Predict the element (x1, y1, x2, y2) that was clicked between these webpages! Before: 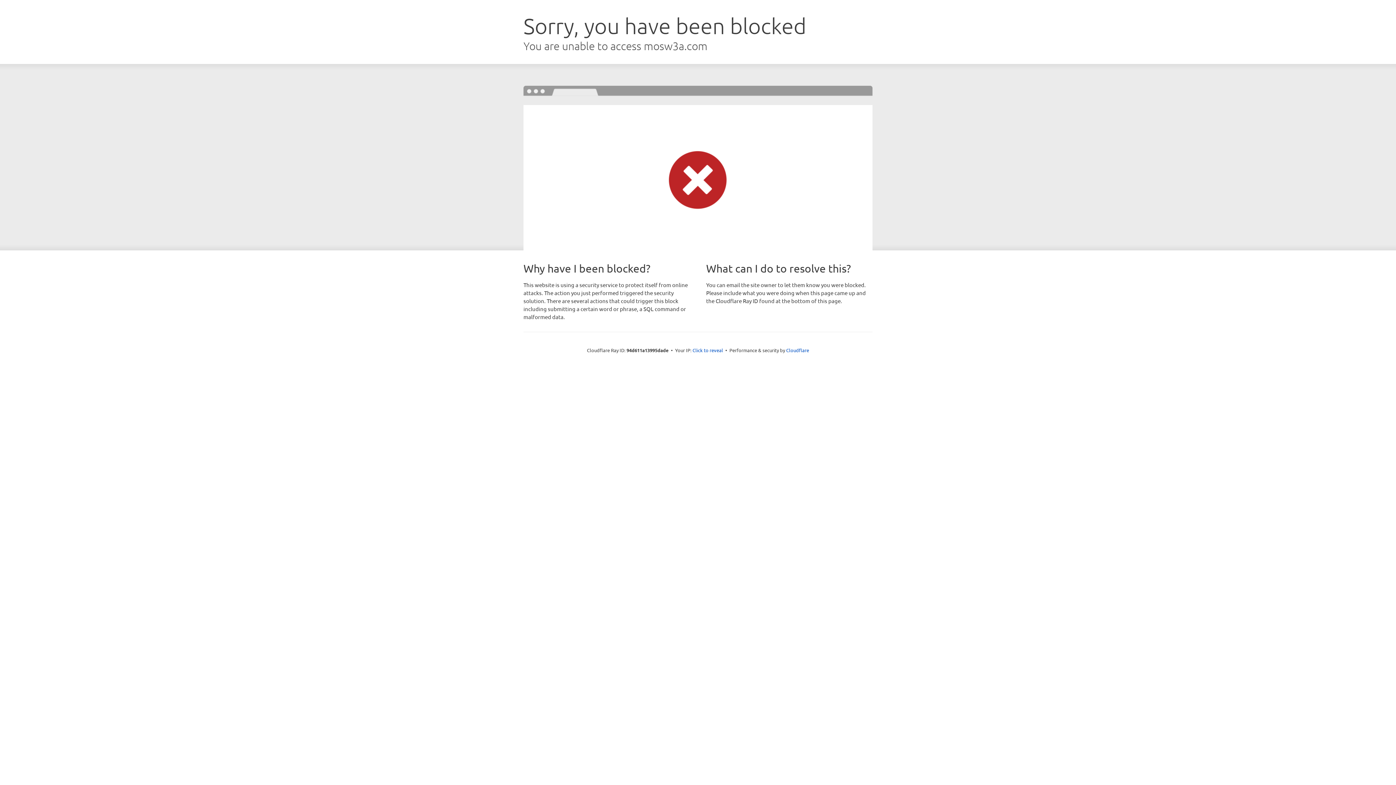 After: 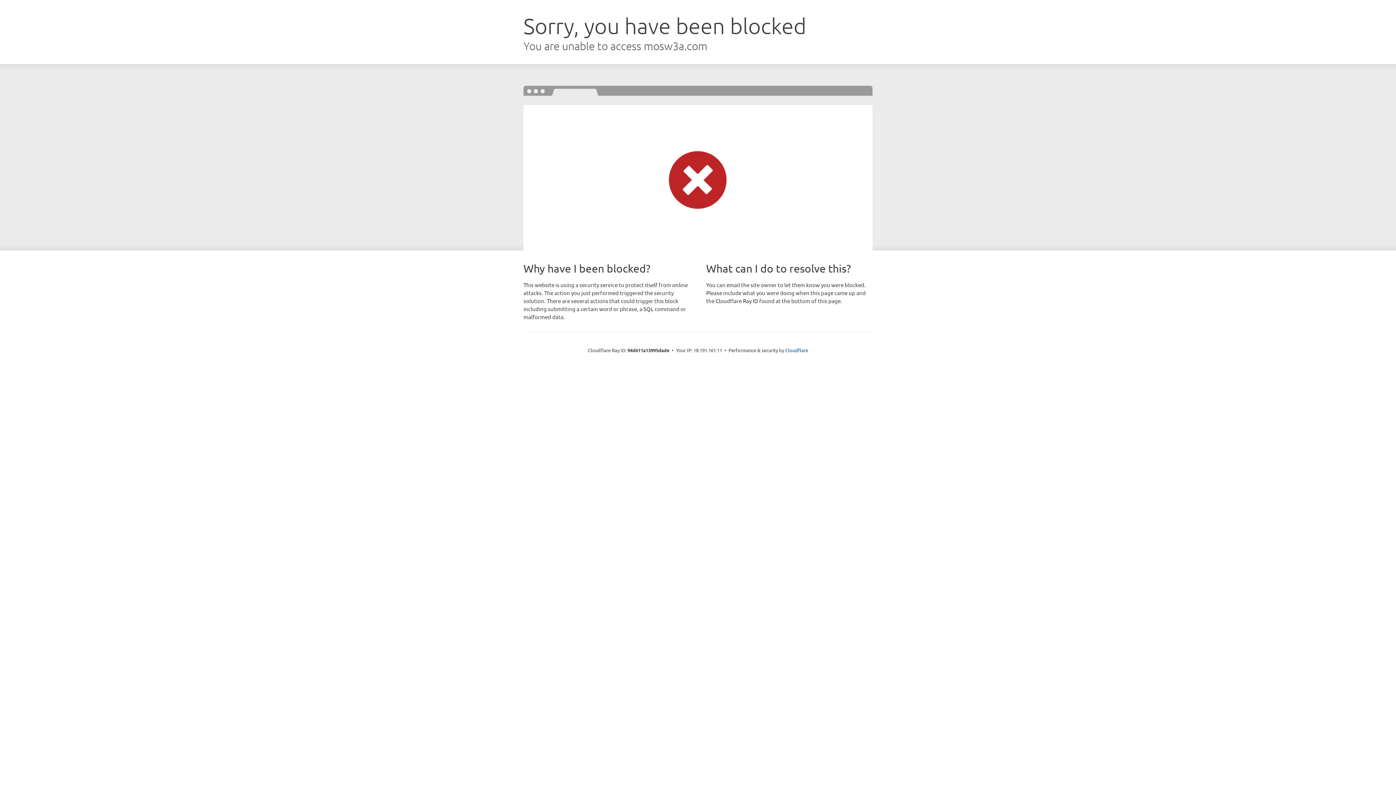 Action: bbox: (692, 346, 723, 353) label: Click to reveal